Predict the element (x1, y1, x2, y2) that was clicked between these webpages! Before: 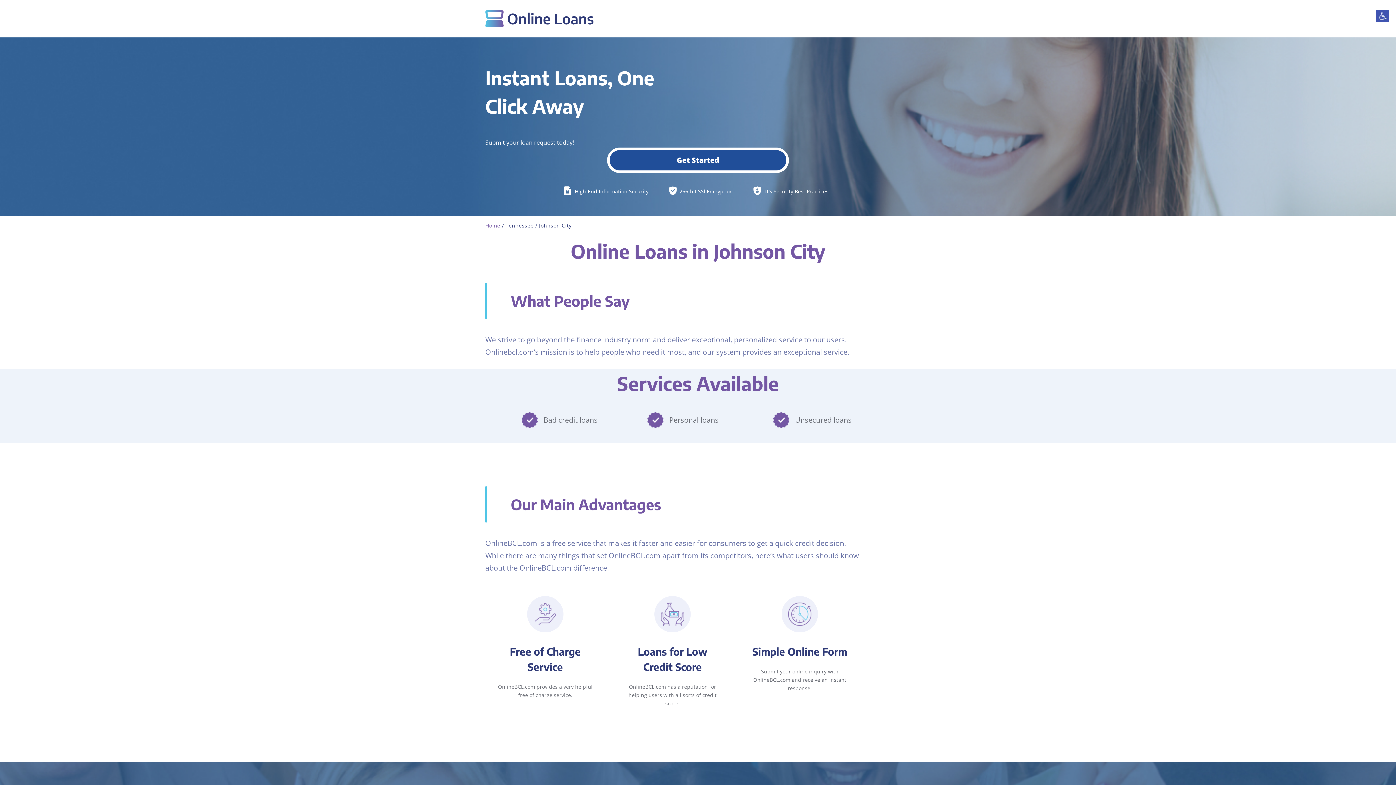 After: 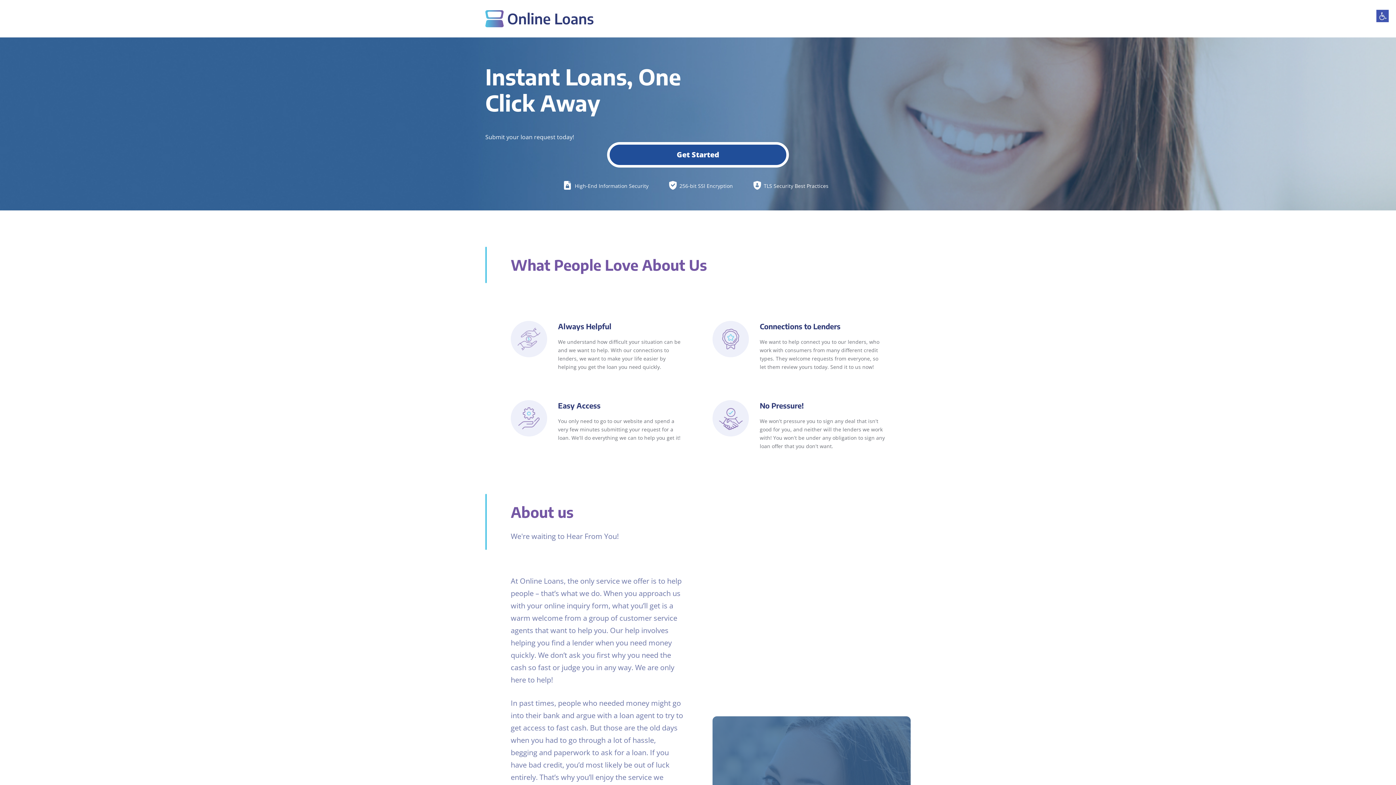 Action: label: Home bbox: (485, 222, 500, 229)